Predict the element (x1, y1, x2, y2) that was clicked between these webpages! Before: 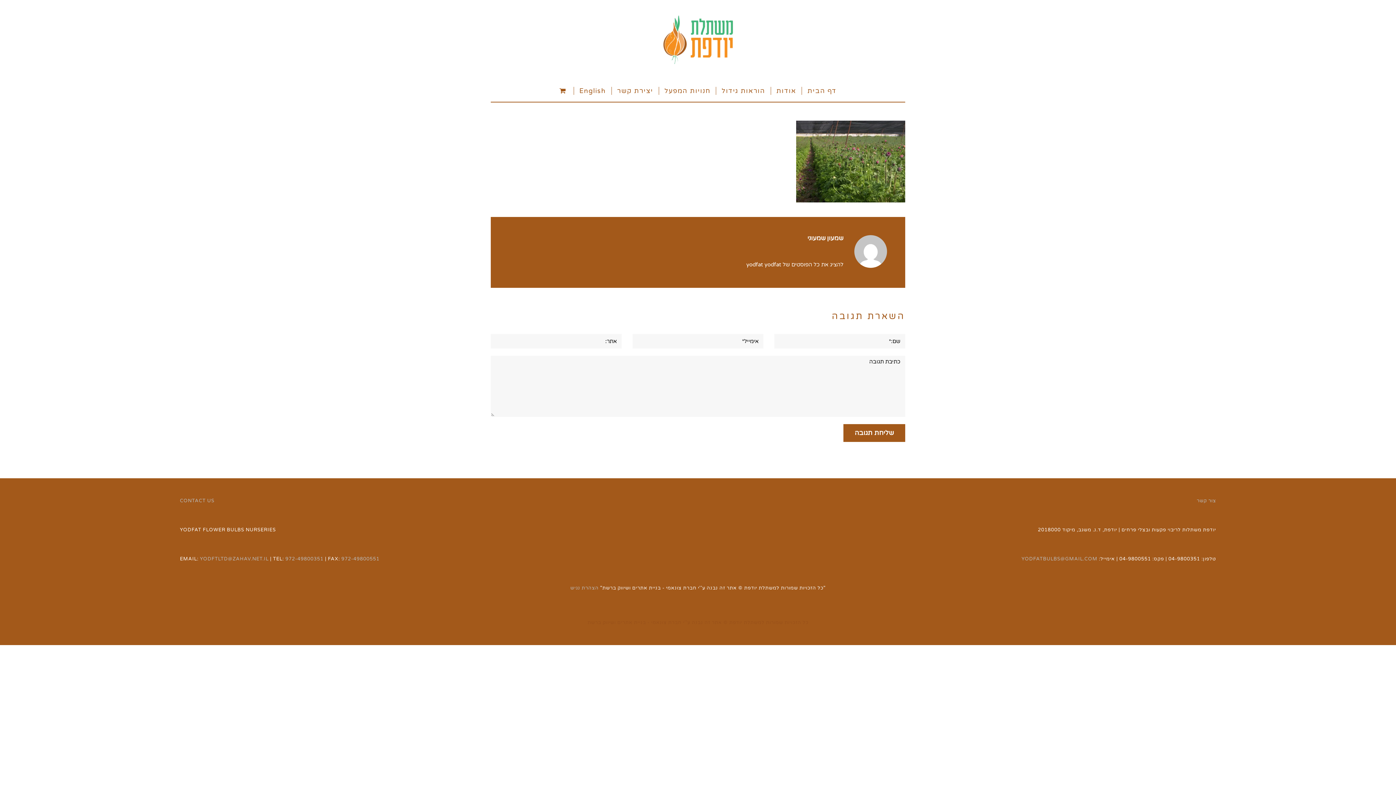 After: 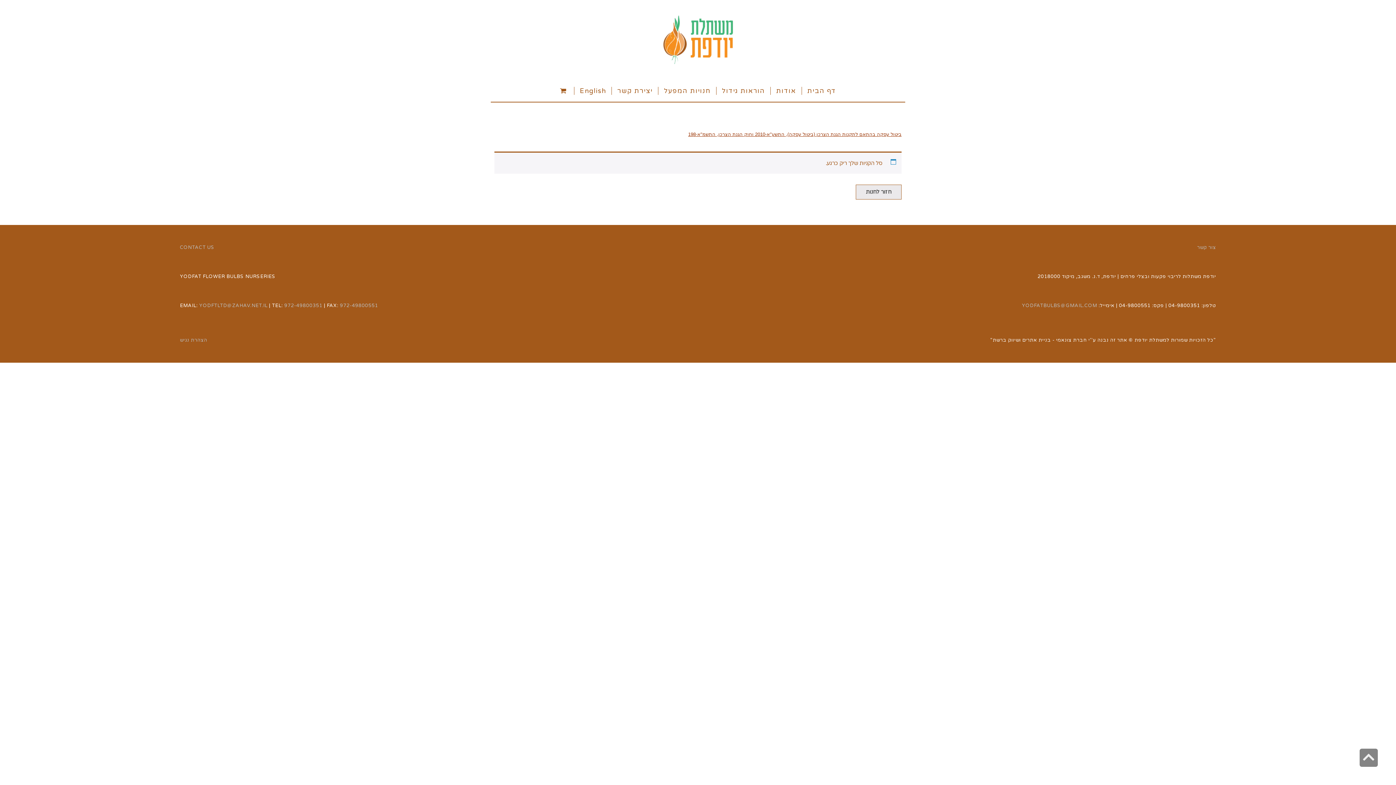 Action: bbox: (554, 78, 573, 101)